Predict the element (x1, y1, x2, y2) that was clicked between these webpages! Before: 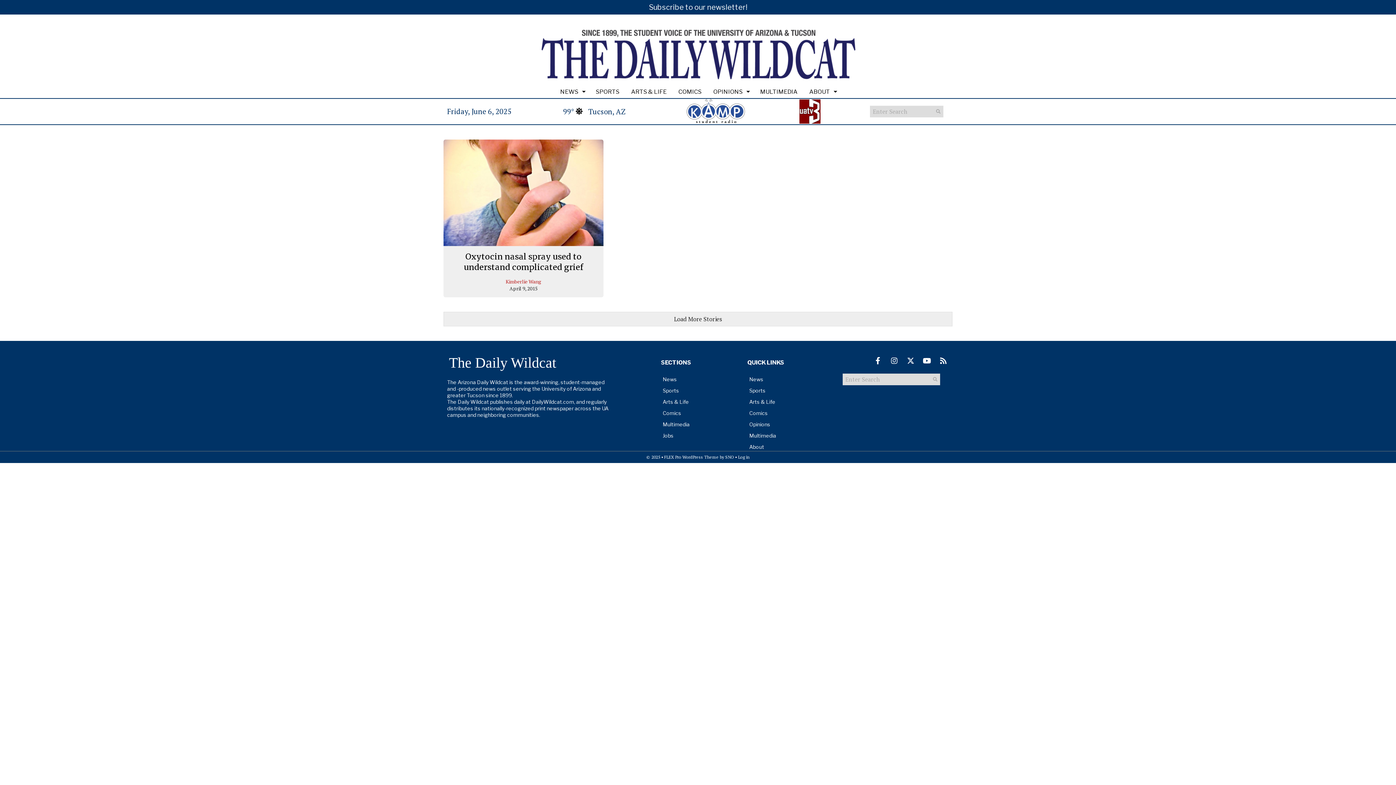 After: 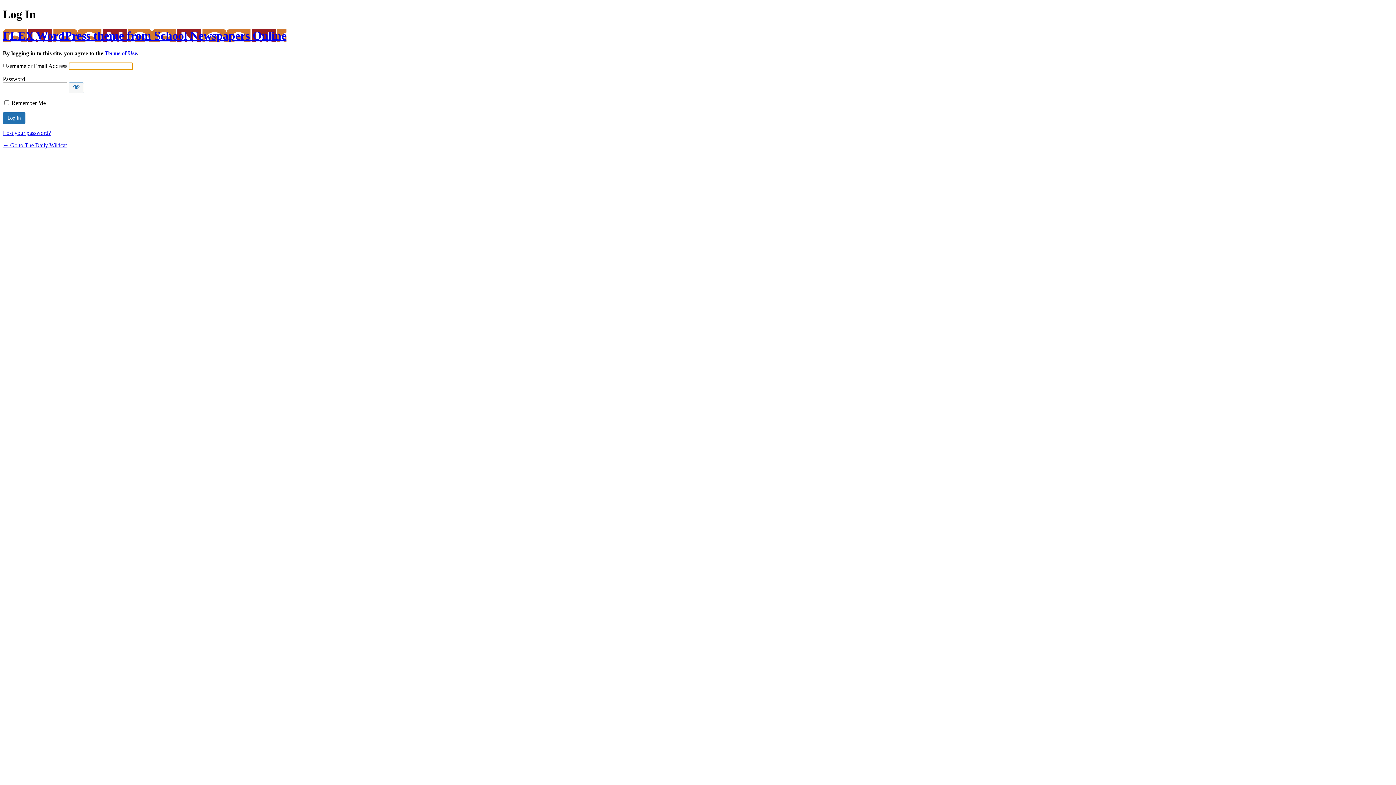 Action: bbox: (738, 454, 749, 460) label: Log in